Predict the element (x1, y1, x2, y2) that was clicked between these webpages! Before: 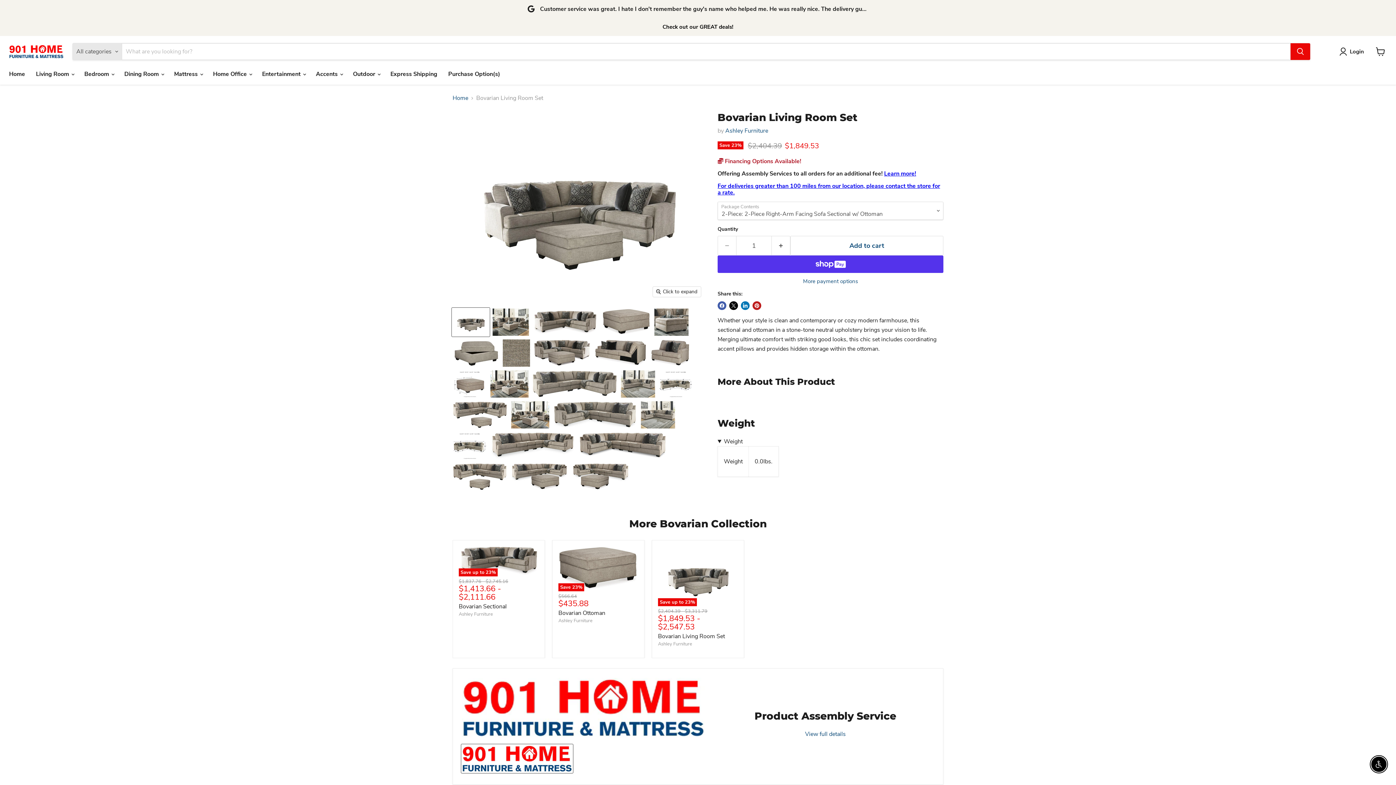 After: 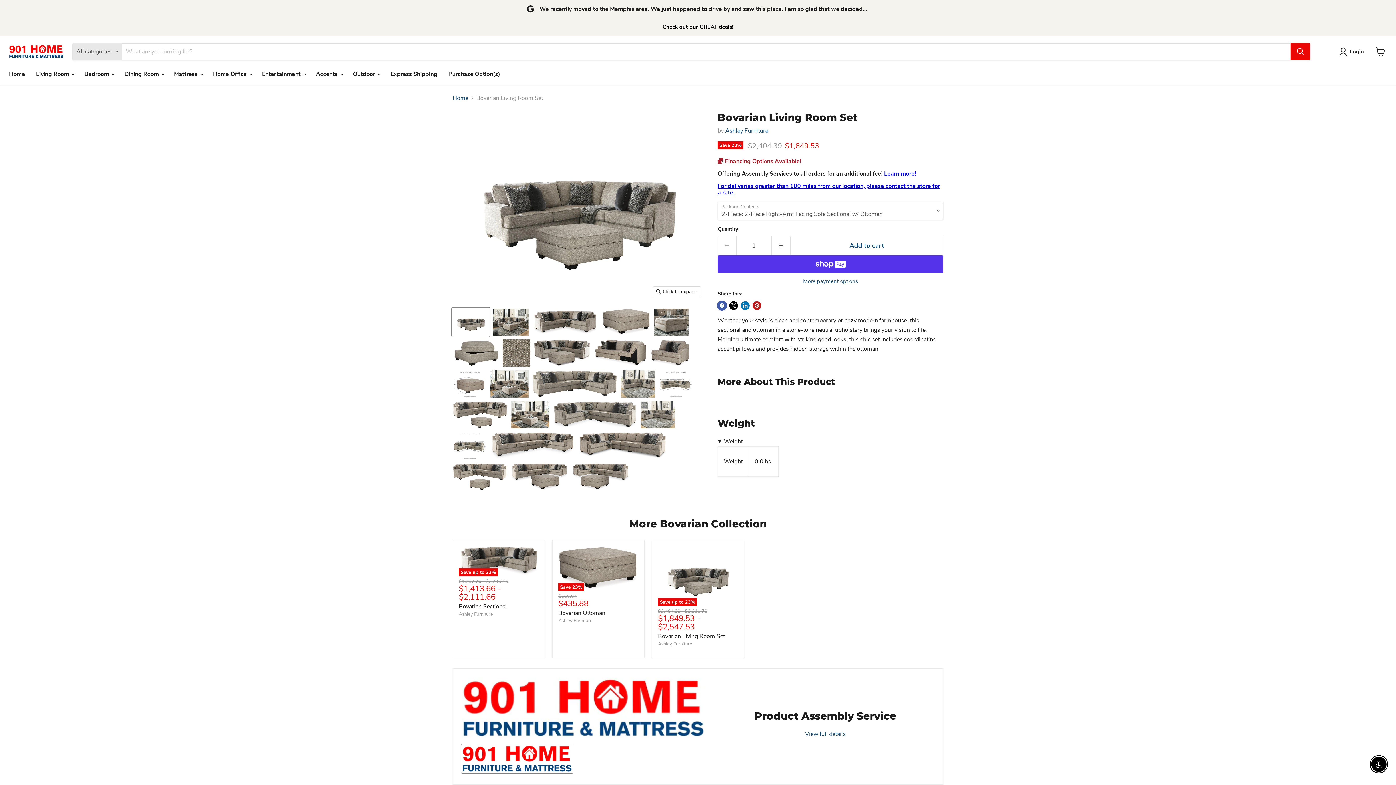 Action: bbox: (717, 301, 726, 310) label: Share on Facebook